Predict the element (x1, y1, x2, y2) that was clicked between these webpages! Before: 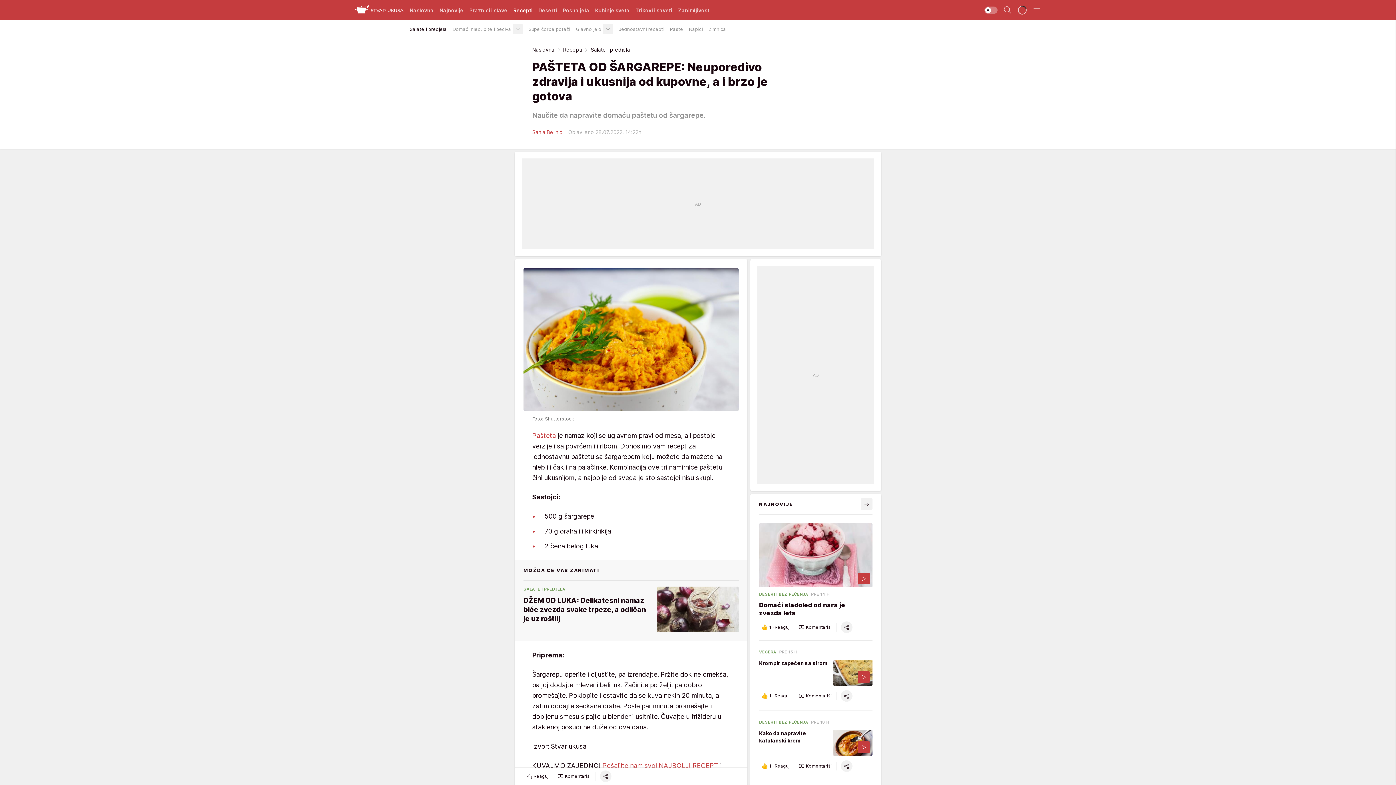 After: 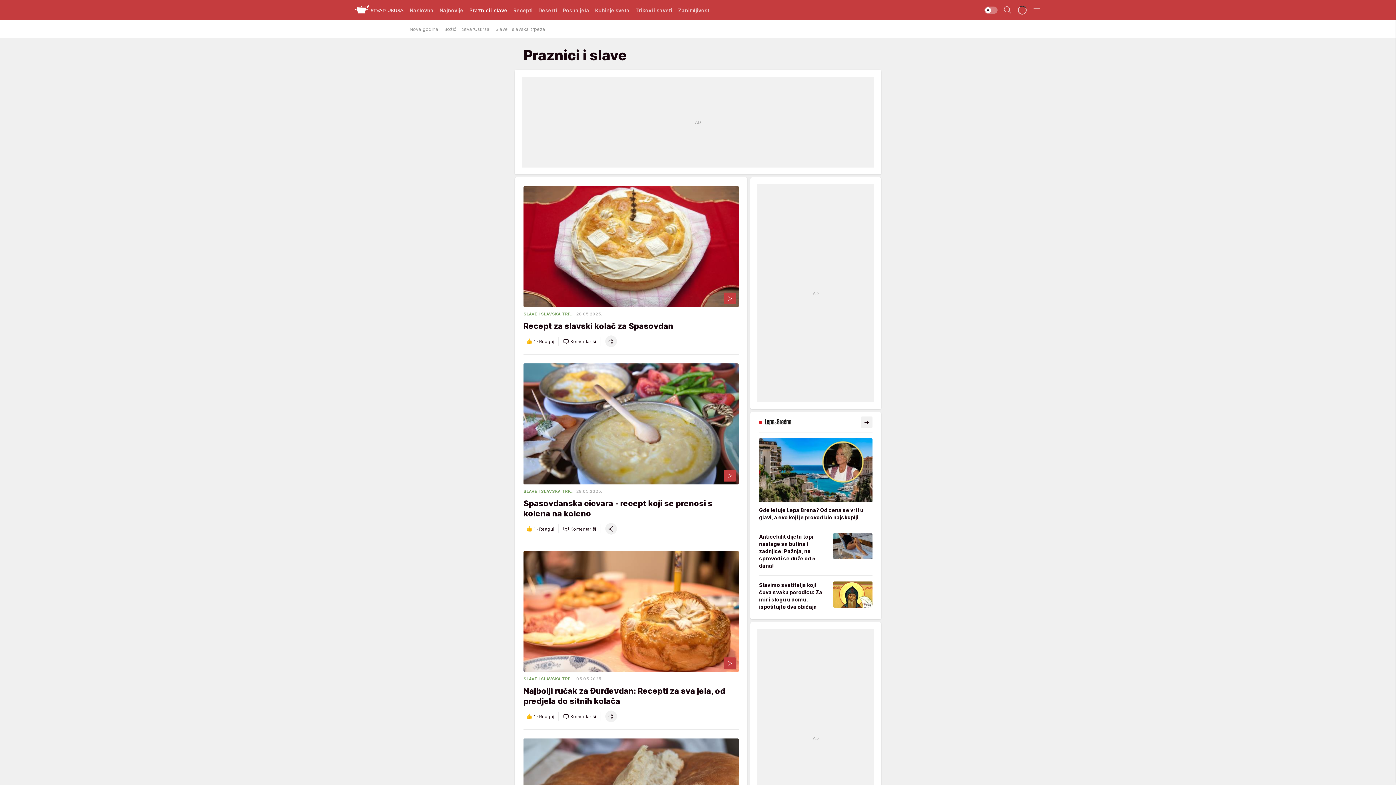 Action: label: Praznici i slave bbox: (469, 0, 507, 20)